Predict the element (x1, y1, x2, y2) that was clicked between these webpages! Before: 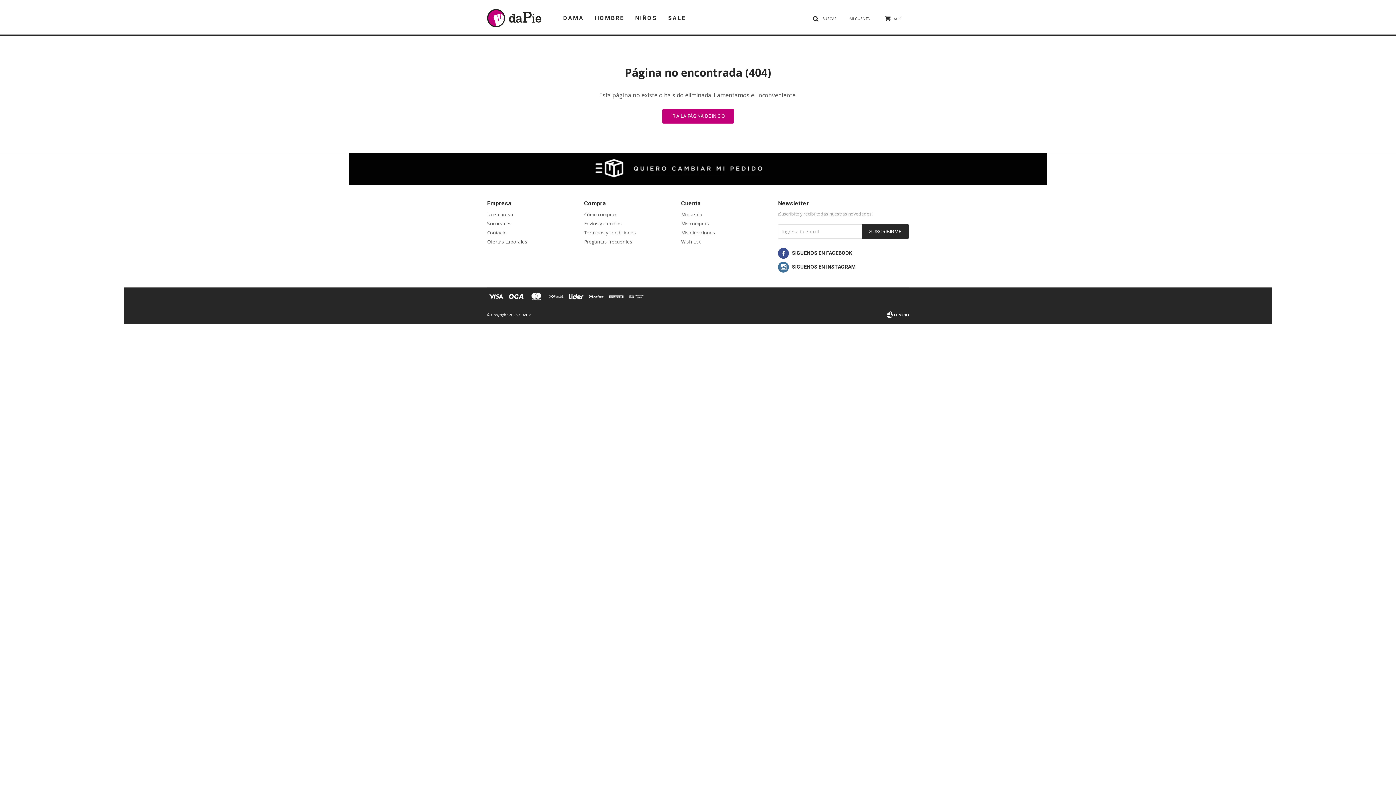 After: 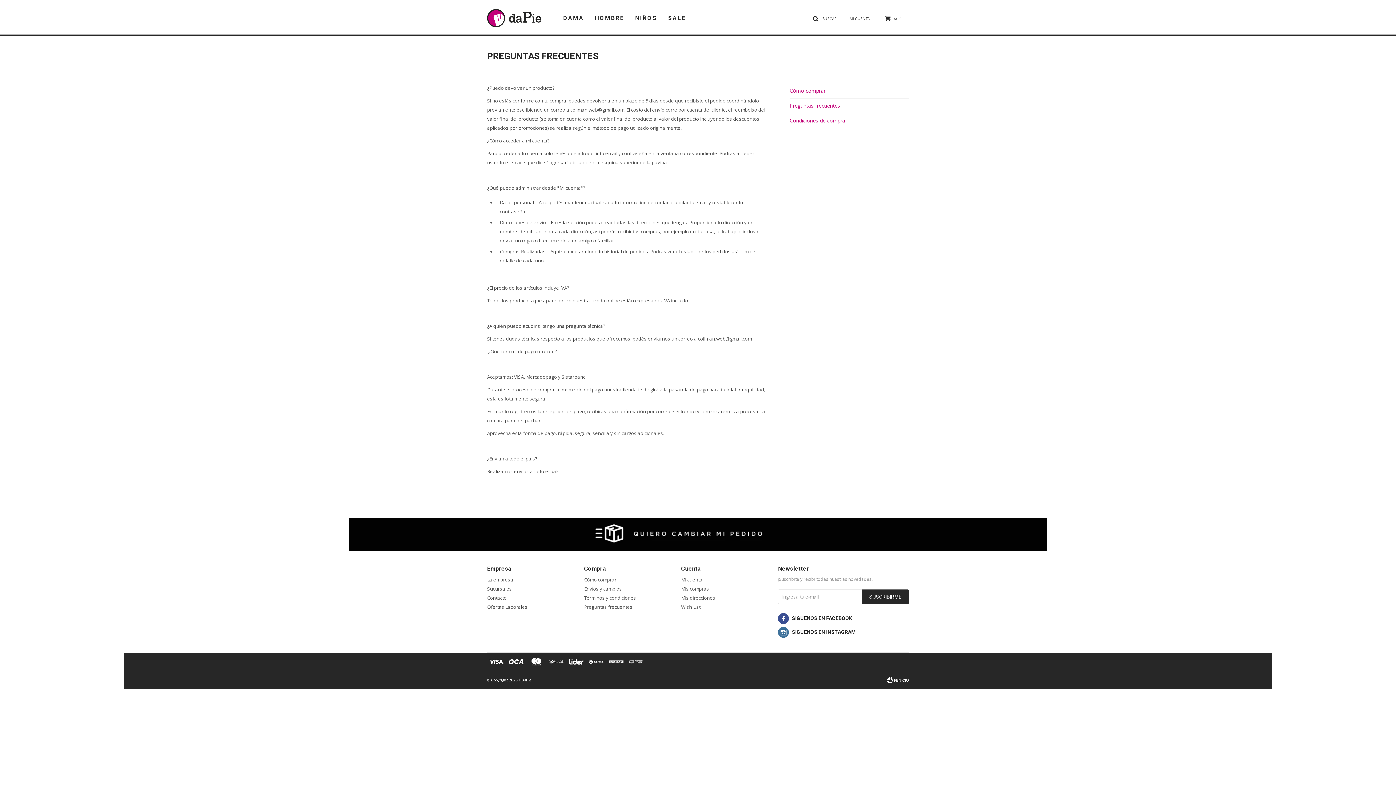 Action: bbox: (584, 238, 632, 245) label: Preguntas frecuentes